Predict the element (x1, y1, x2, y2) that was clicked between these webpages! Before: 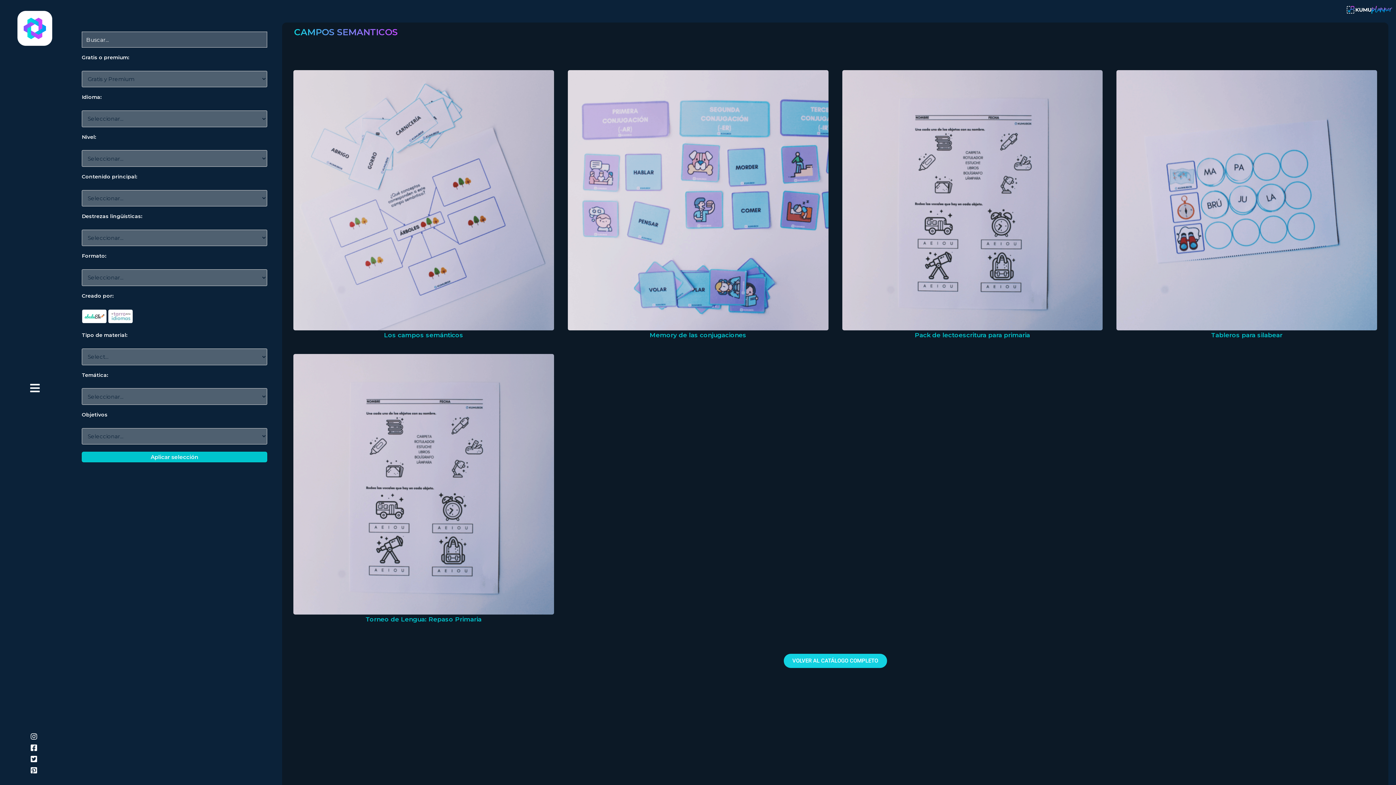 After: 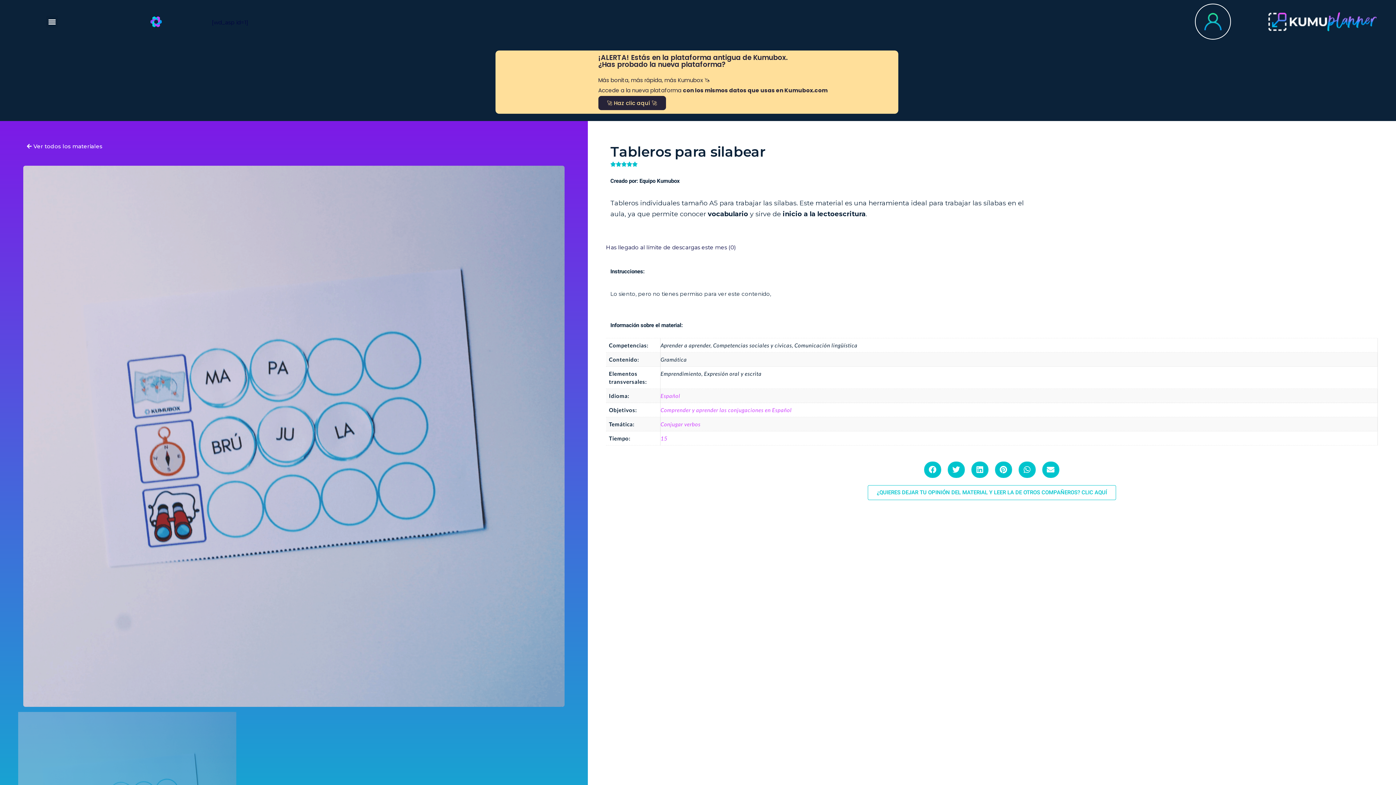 Action: label: Tableros para silabear bbox: (1211, 331, 1282, 339)